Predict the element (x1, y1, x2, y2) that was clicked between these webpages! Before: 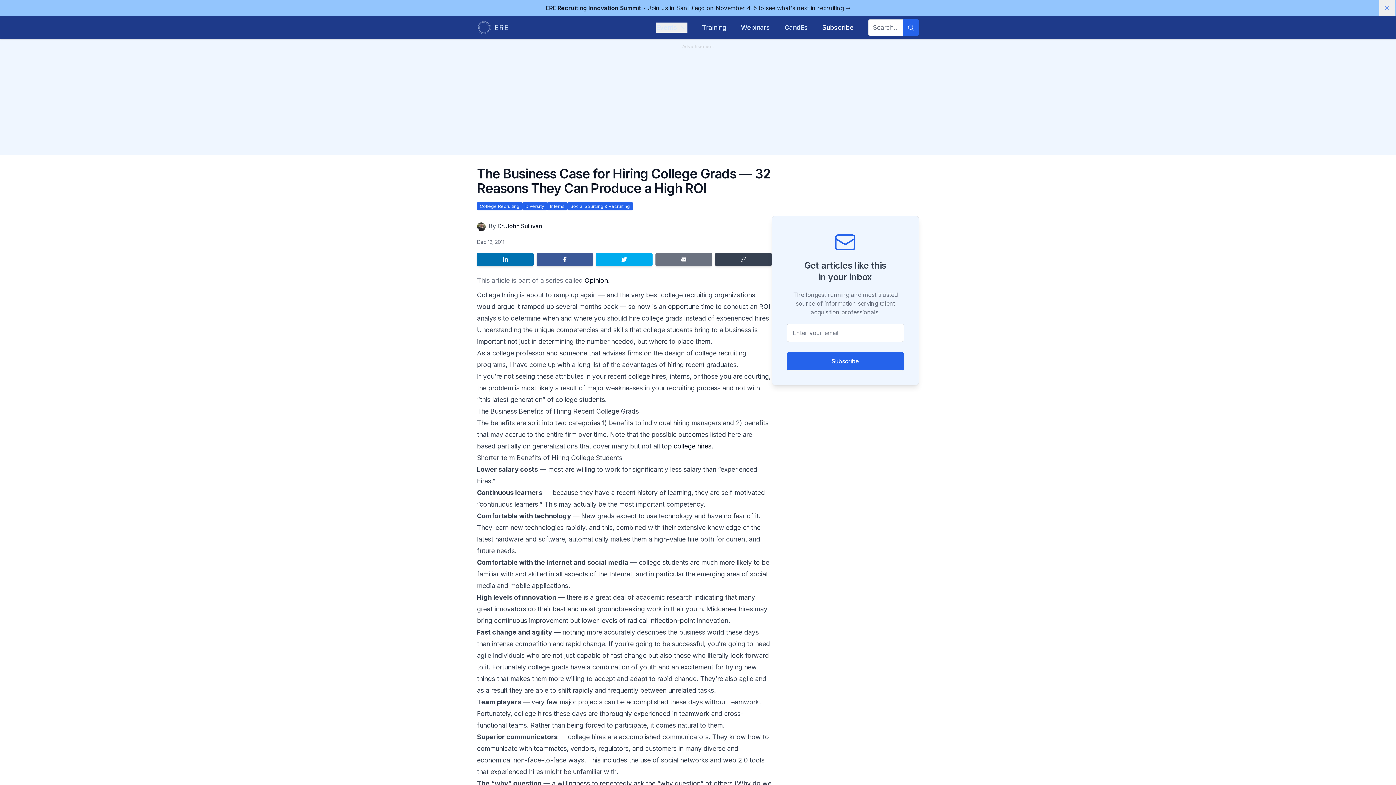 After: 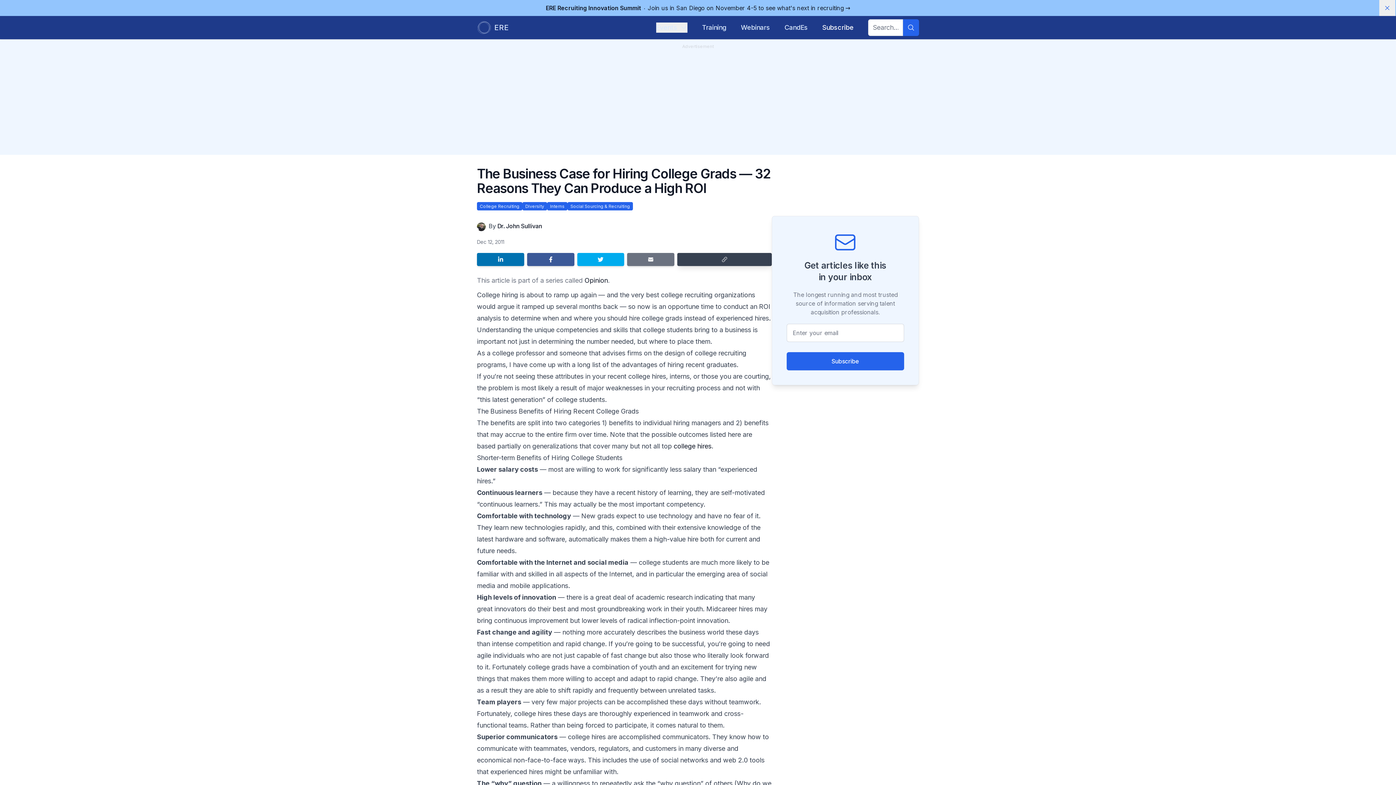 Action: label: Copy link bbox: (715, 252, 771, 266)